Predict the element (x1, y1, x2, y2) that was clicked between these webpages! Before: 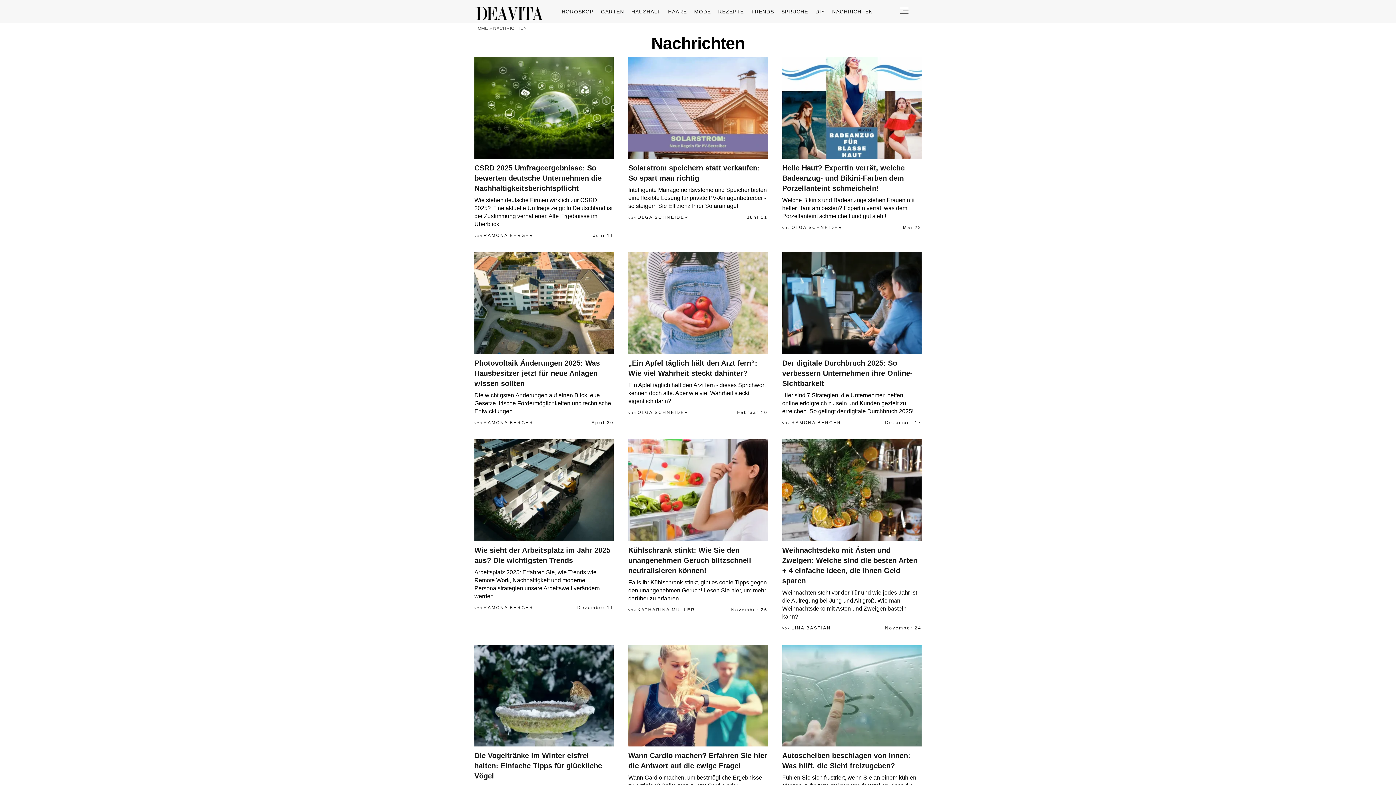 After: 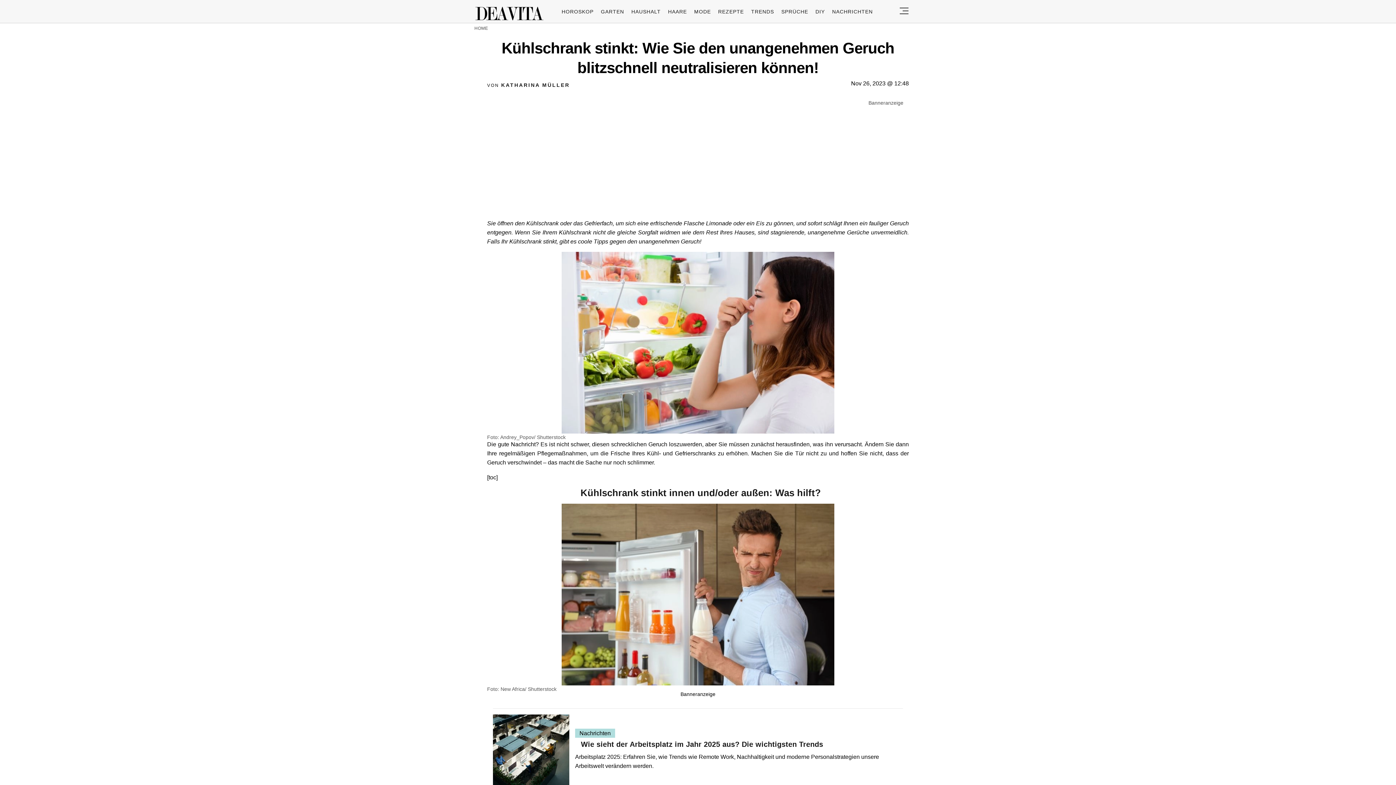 Action: label: Kühlschrank stinkt: Wie Sie den unangenehmen Geruch blitzschnell neutralisieren können! bbox: (628, 439, 767, 541)